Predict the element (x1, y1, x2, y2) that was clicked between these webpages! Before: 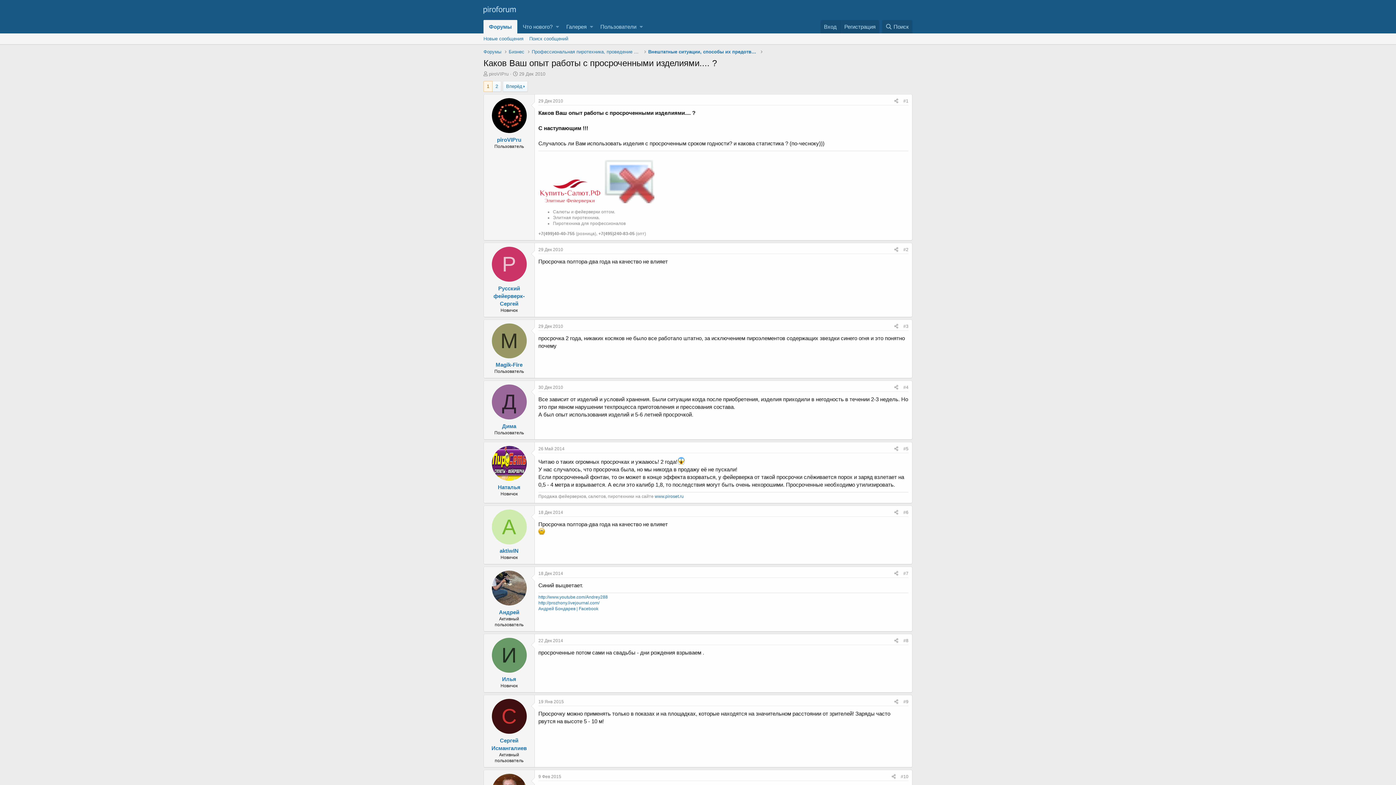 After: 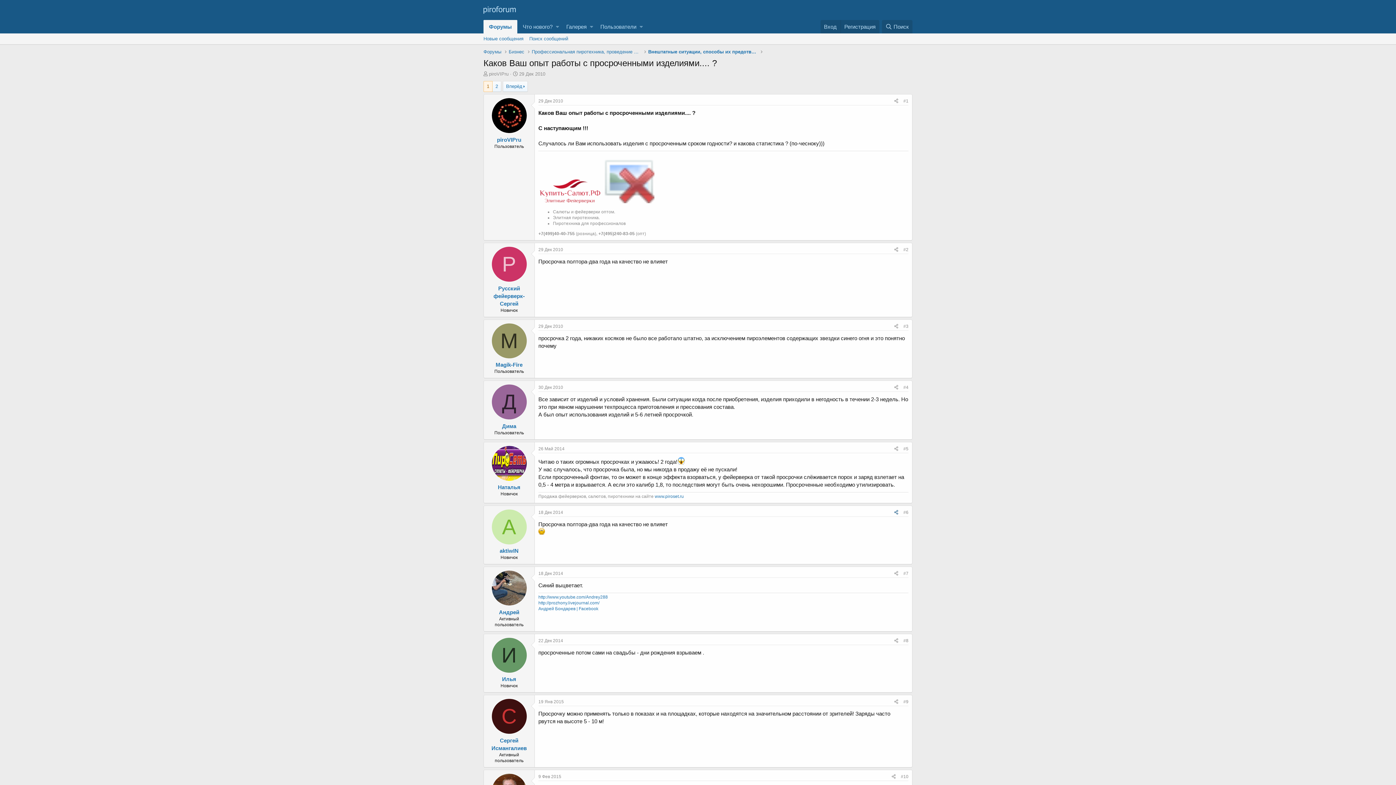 Action: bbox: (892, 508, 901, 516)